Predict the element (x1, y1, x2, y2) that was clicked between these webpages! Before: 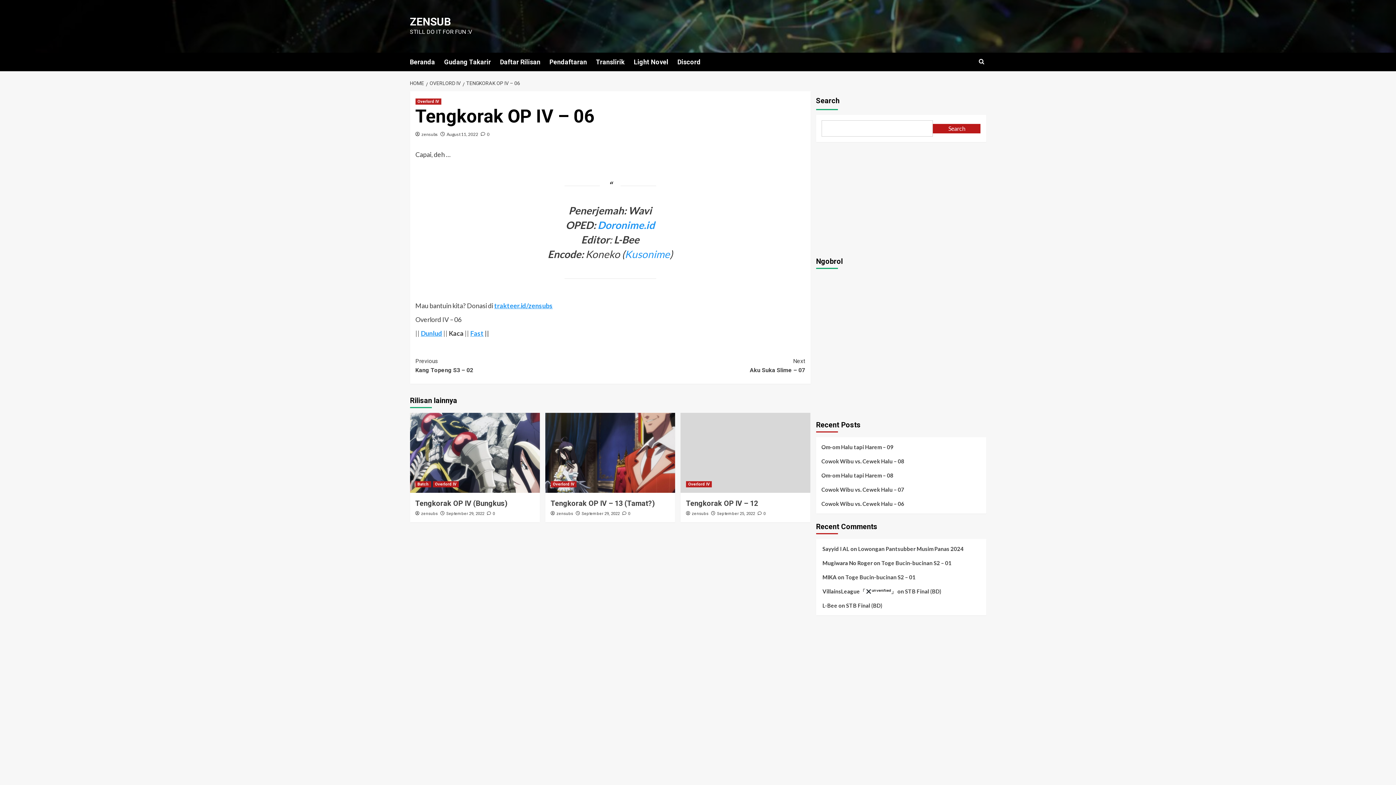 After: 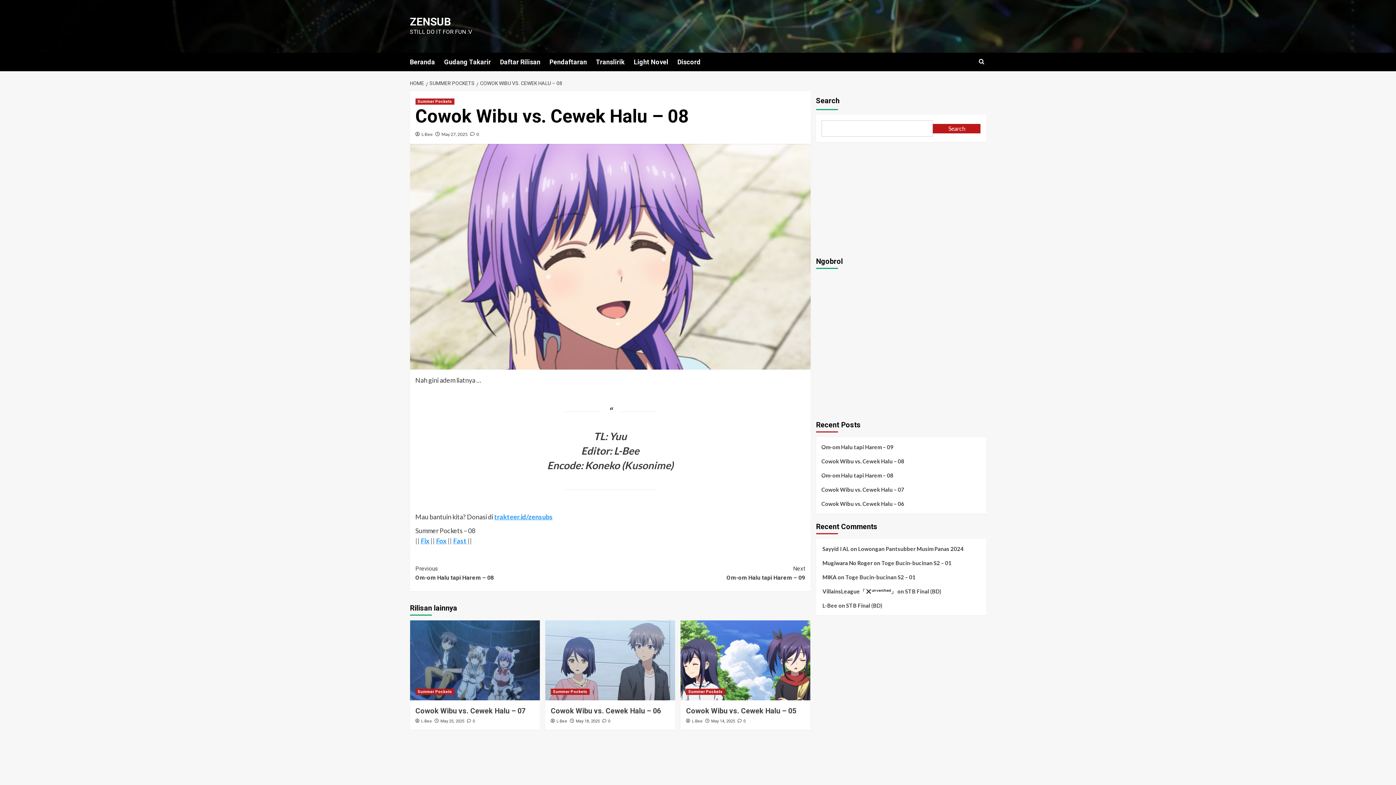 Action: bbox: (821, 457, 980, 471) label: Cowok Wibu vs. Cewek Halu – 08